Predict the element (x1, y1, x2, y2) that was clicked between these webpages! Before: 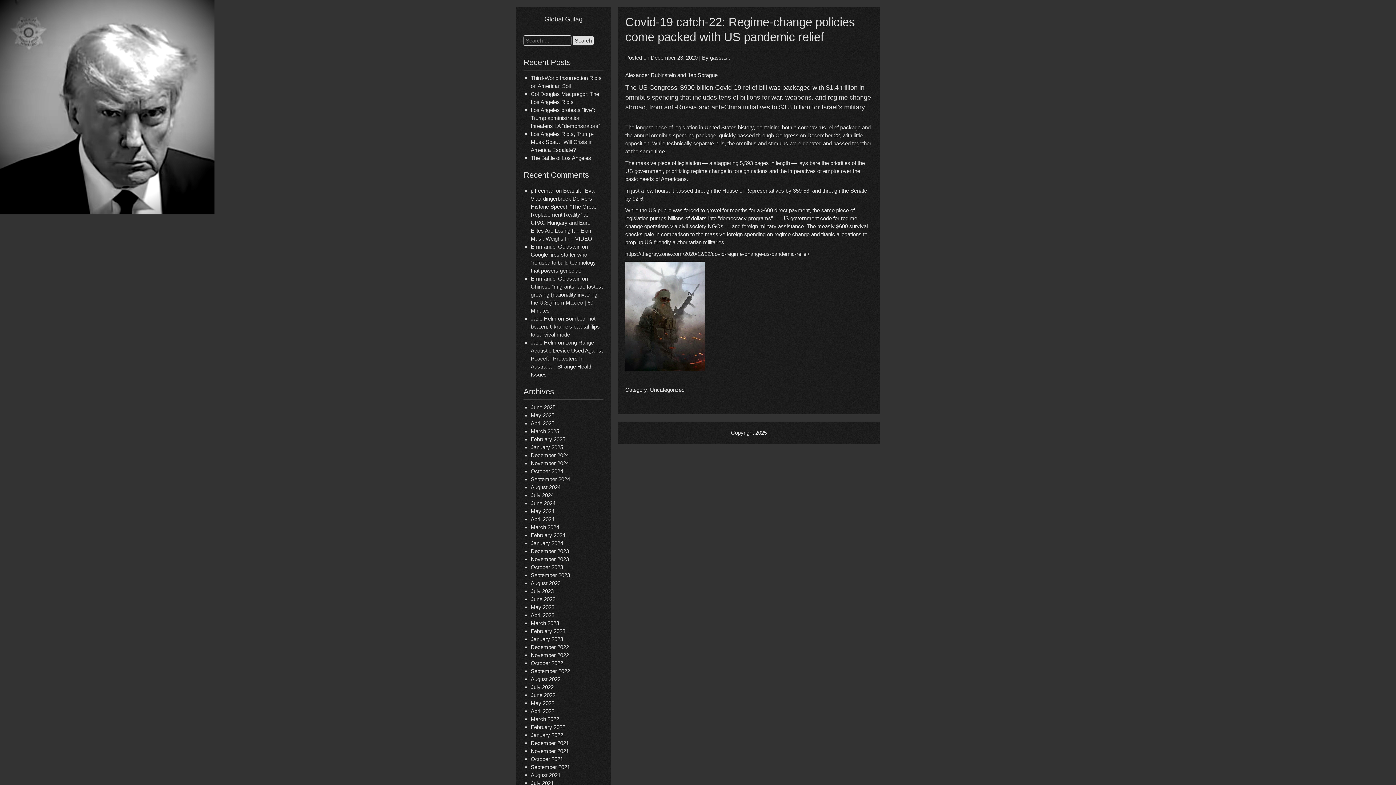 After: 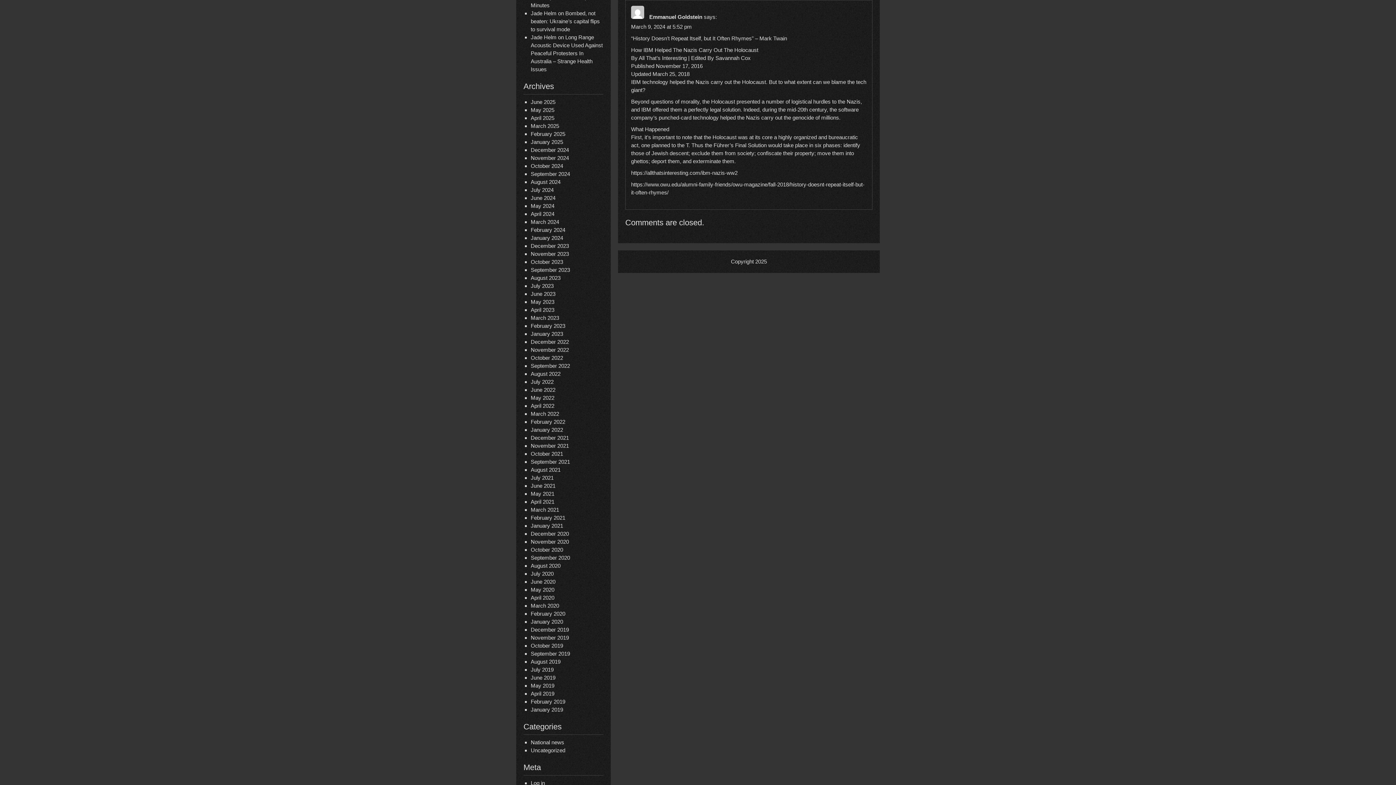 Action: label: Google fires staffer who “refused to build technology that powers genocide” bbox: (530, 251, 596, 273)